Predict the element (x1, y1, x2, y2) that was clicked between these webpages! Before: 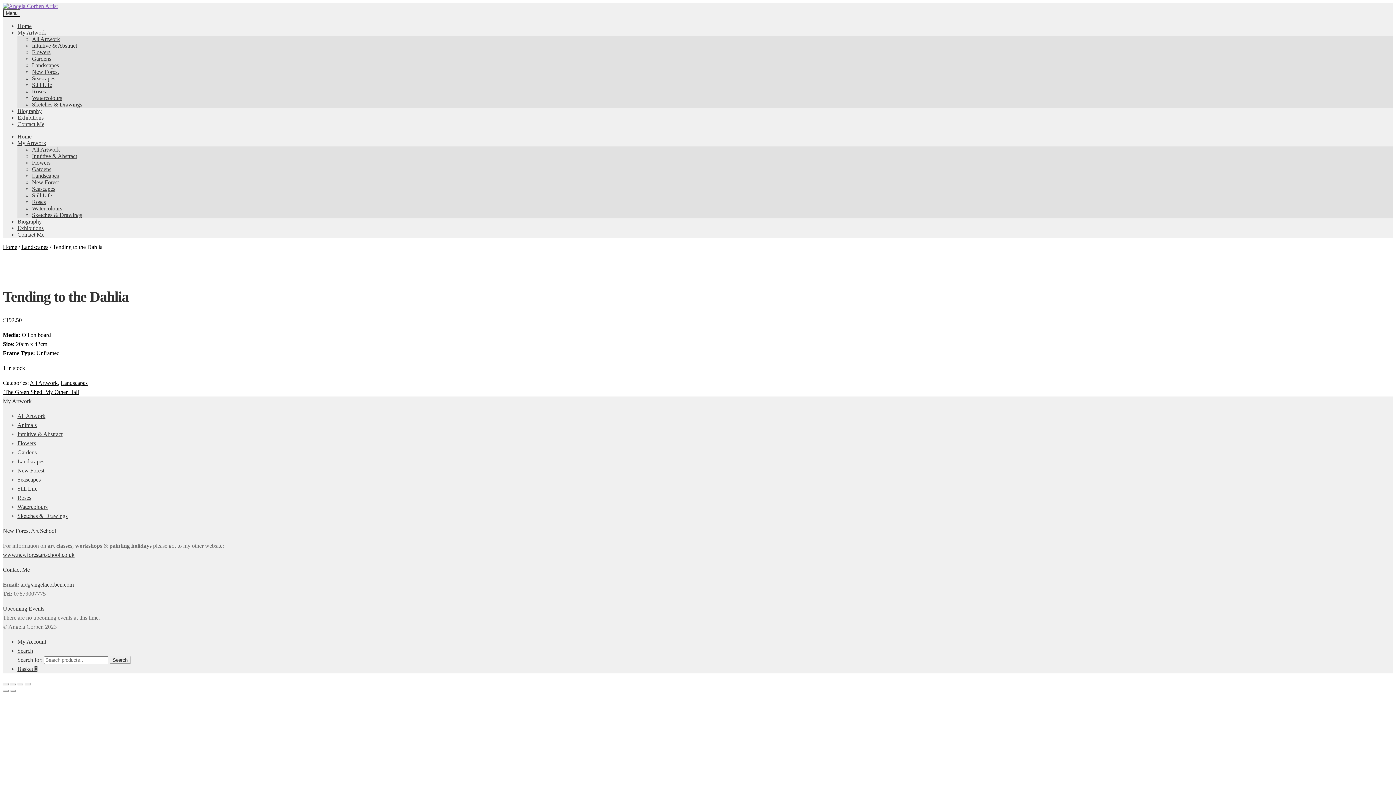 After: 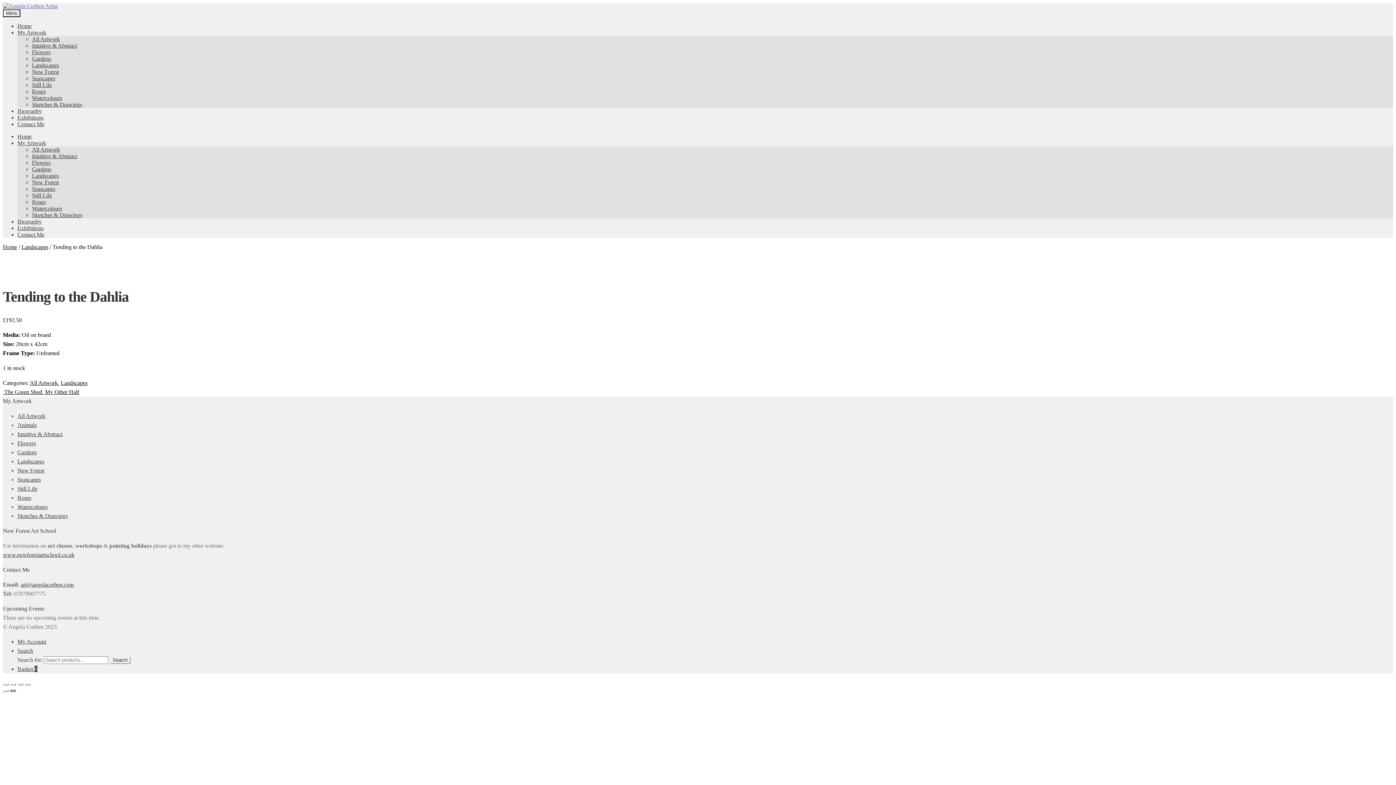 Action: bbox: (10, 690, 16, 692) label: Next (arrow right)